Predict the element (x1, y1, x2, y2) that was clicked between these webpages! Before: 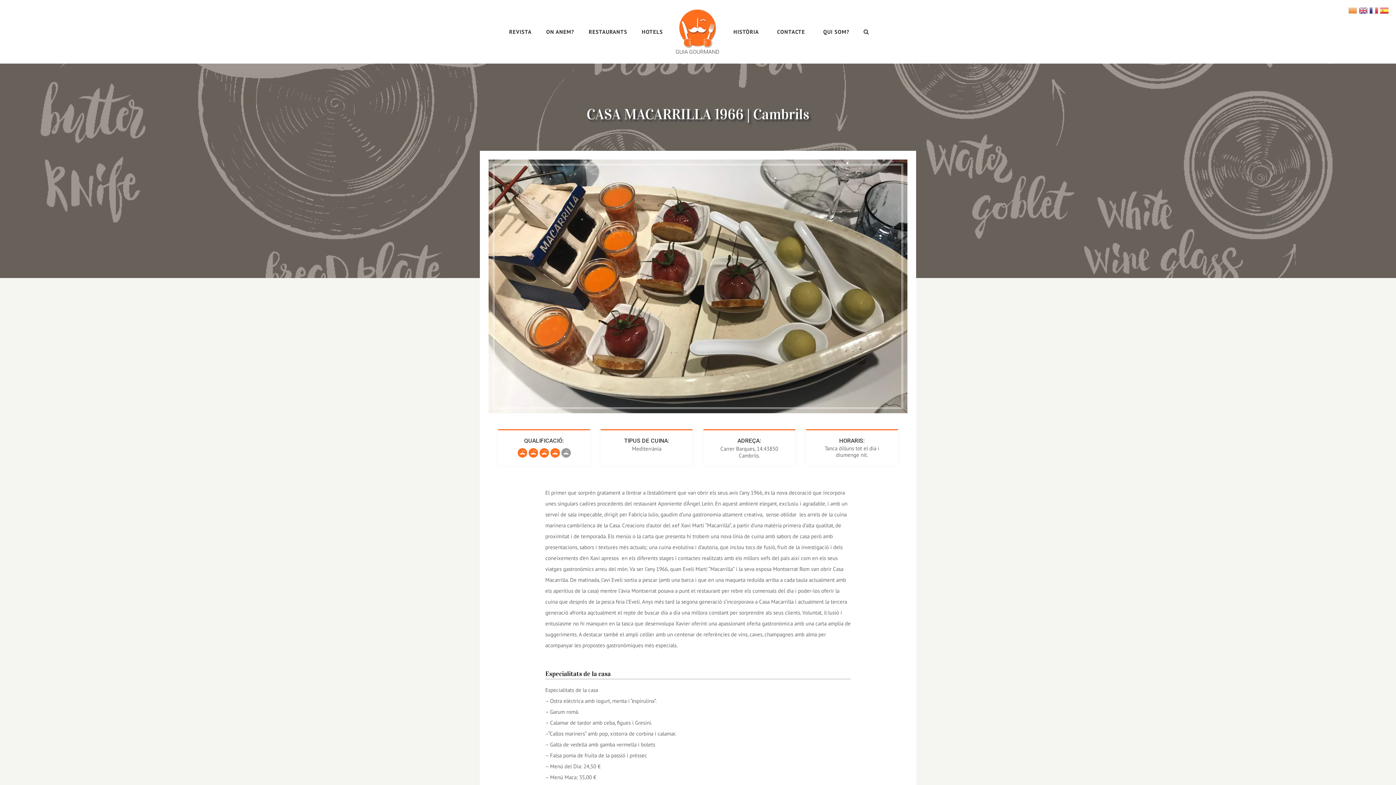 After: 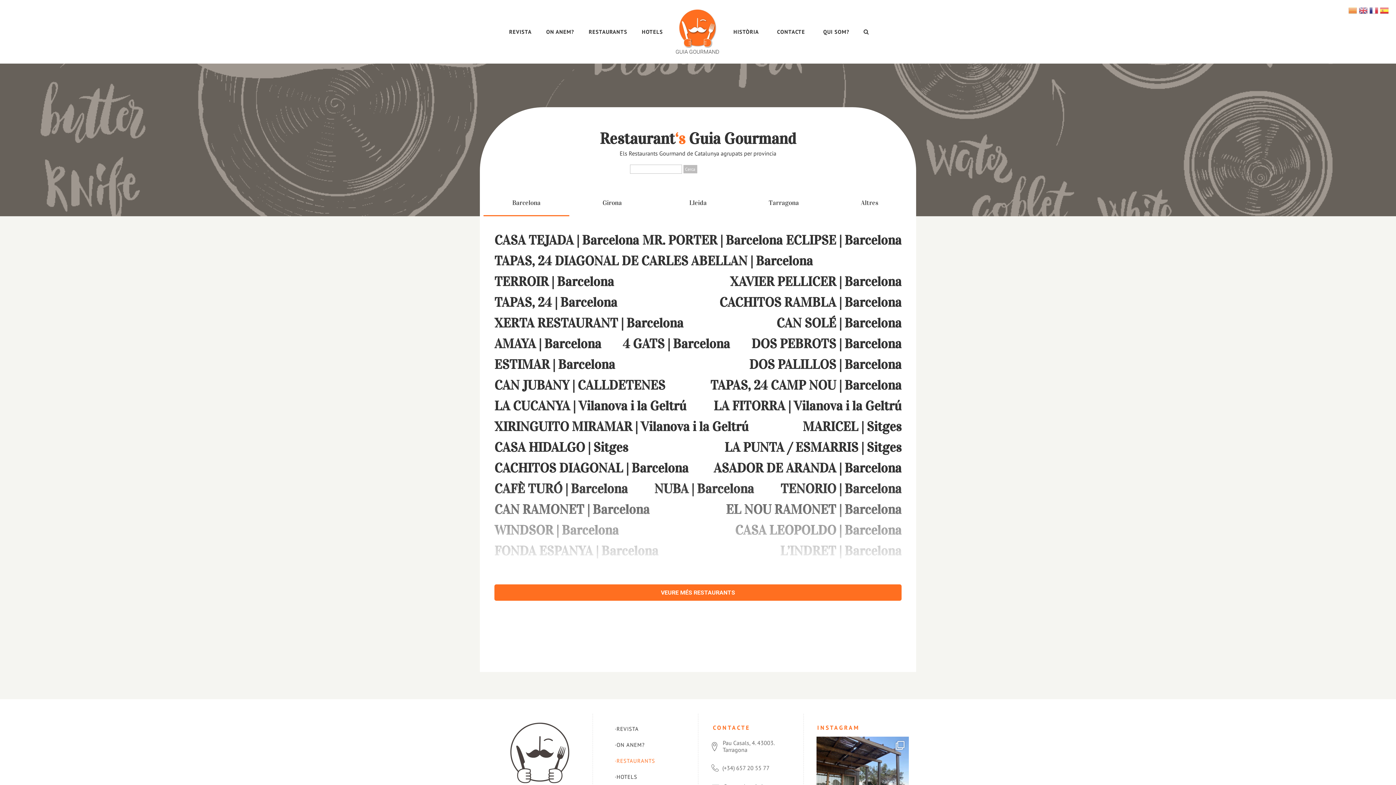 Action: bbox: (581, 20, 634, 43) label: RESTAURANTS